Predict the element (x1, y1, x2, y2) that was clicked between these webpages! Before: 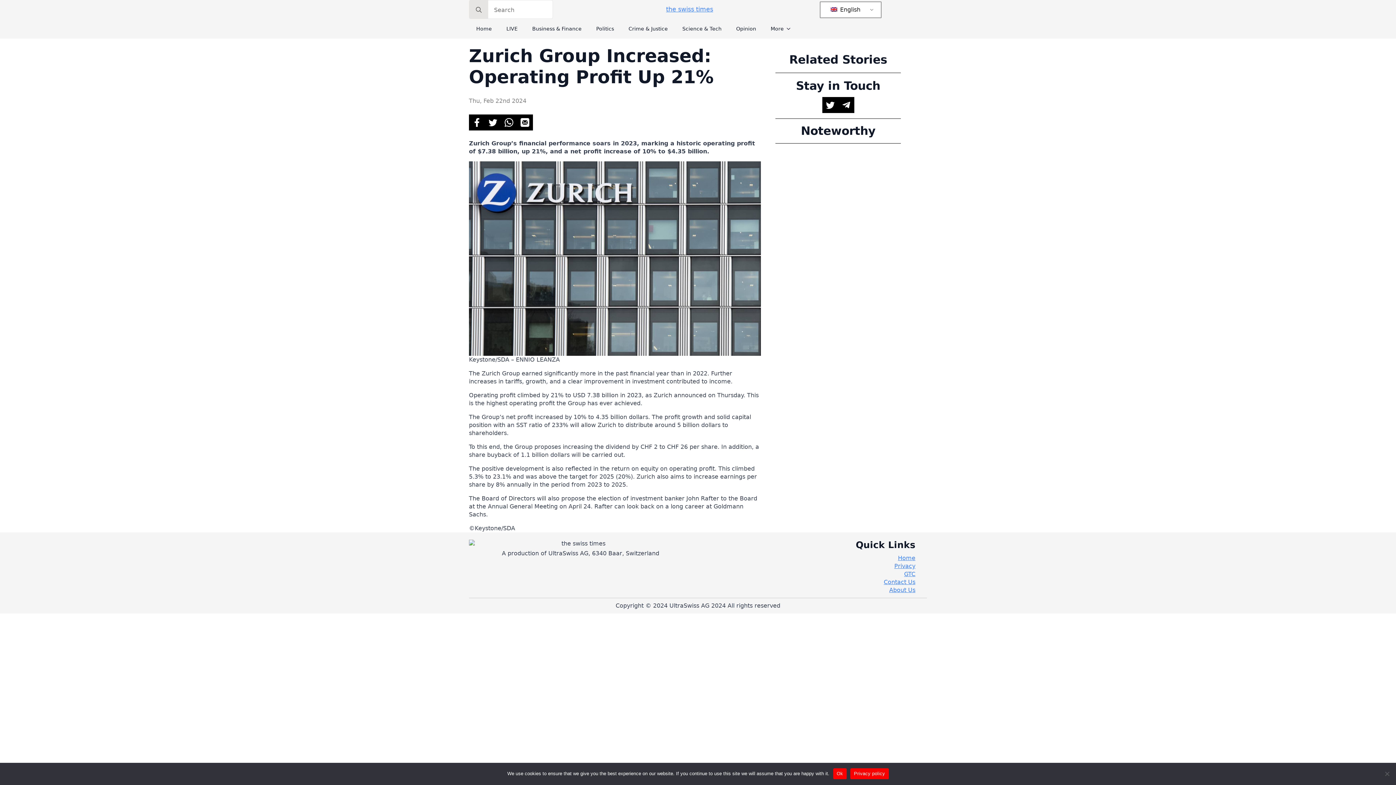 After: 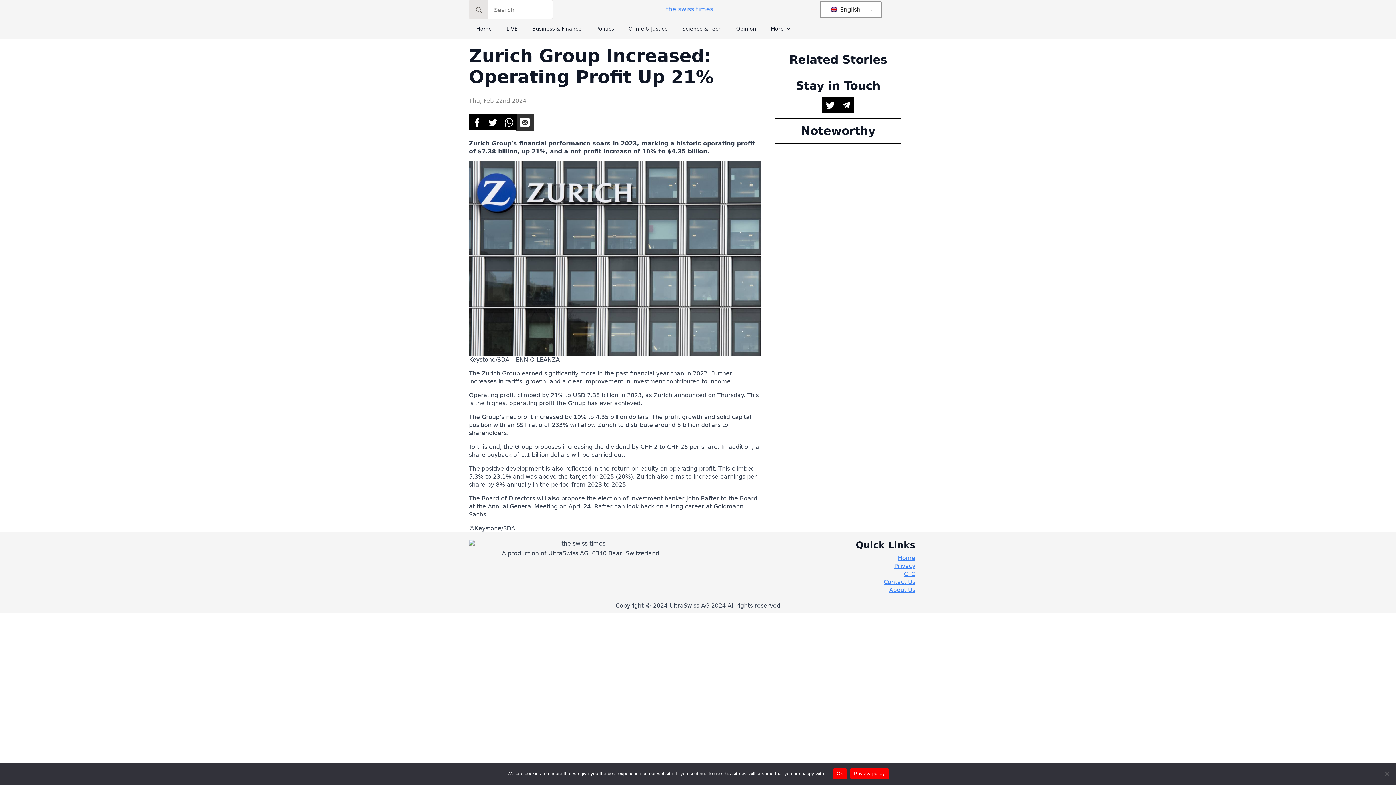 Action: bbox: (517, 114, 533, 130)